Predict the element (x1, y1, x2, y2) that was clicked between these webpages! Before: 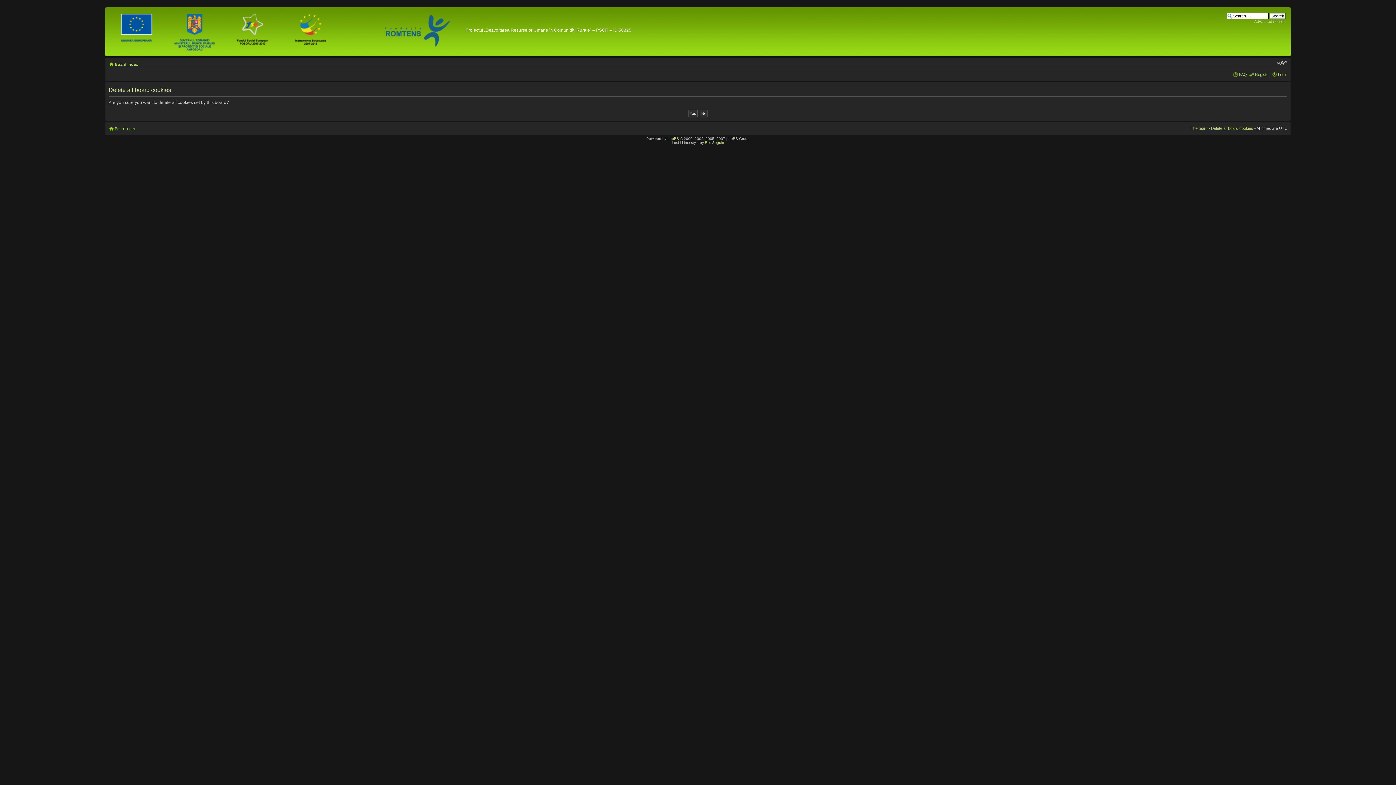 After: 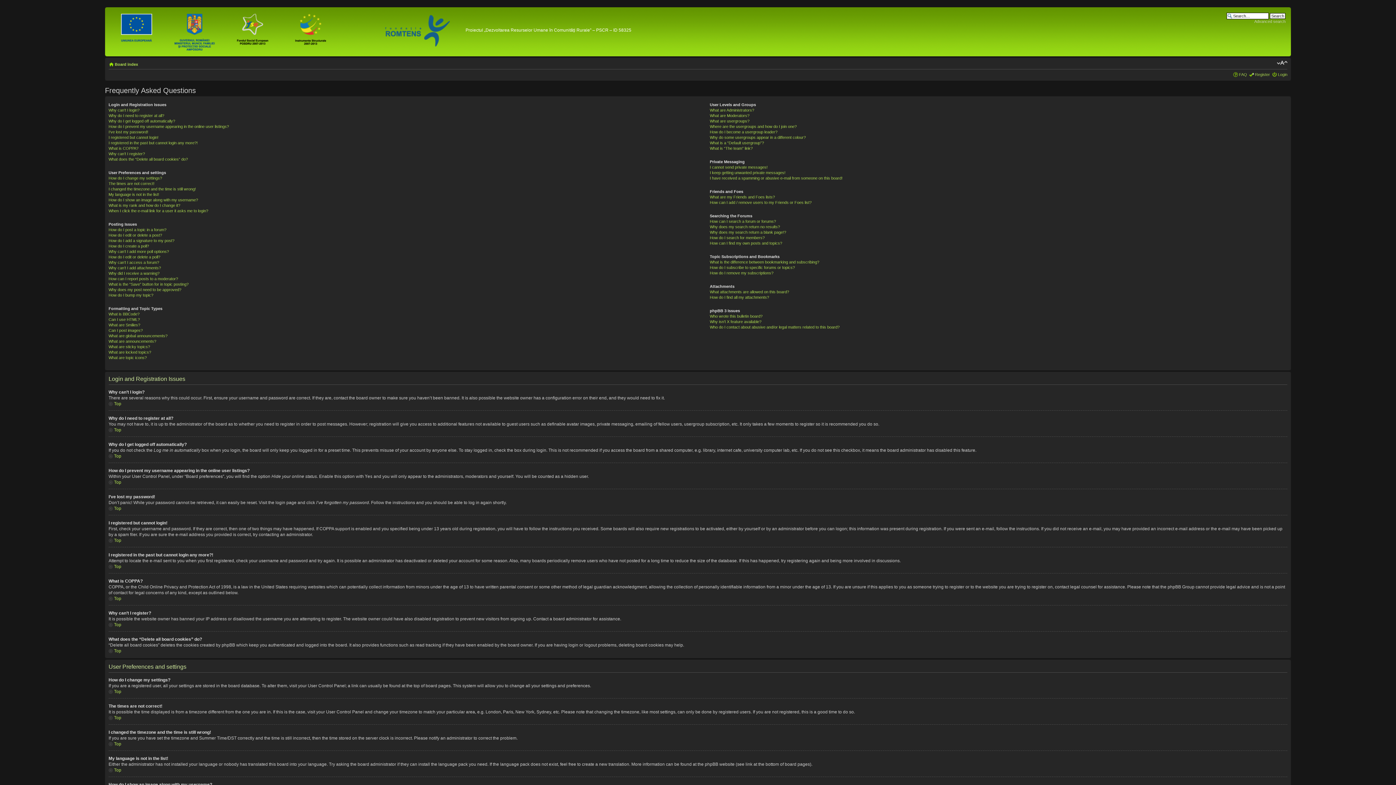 Action: label: FAQ bbox: (1239, 72, 1247, 76)